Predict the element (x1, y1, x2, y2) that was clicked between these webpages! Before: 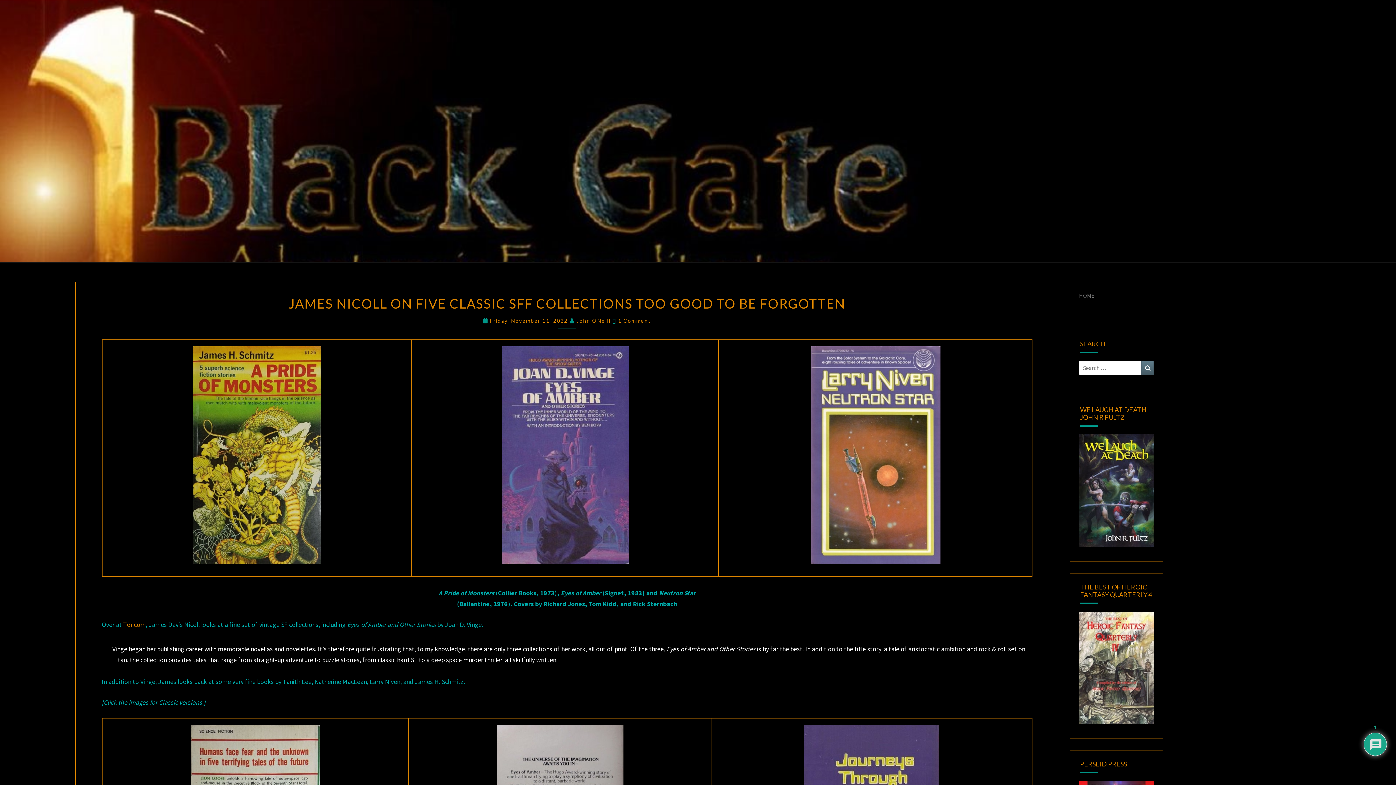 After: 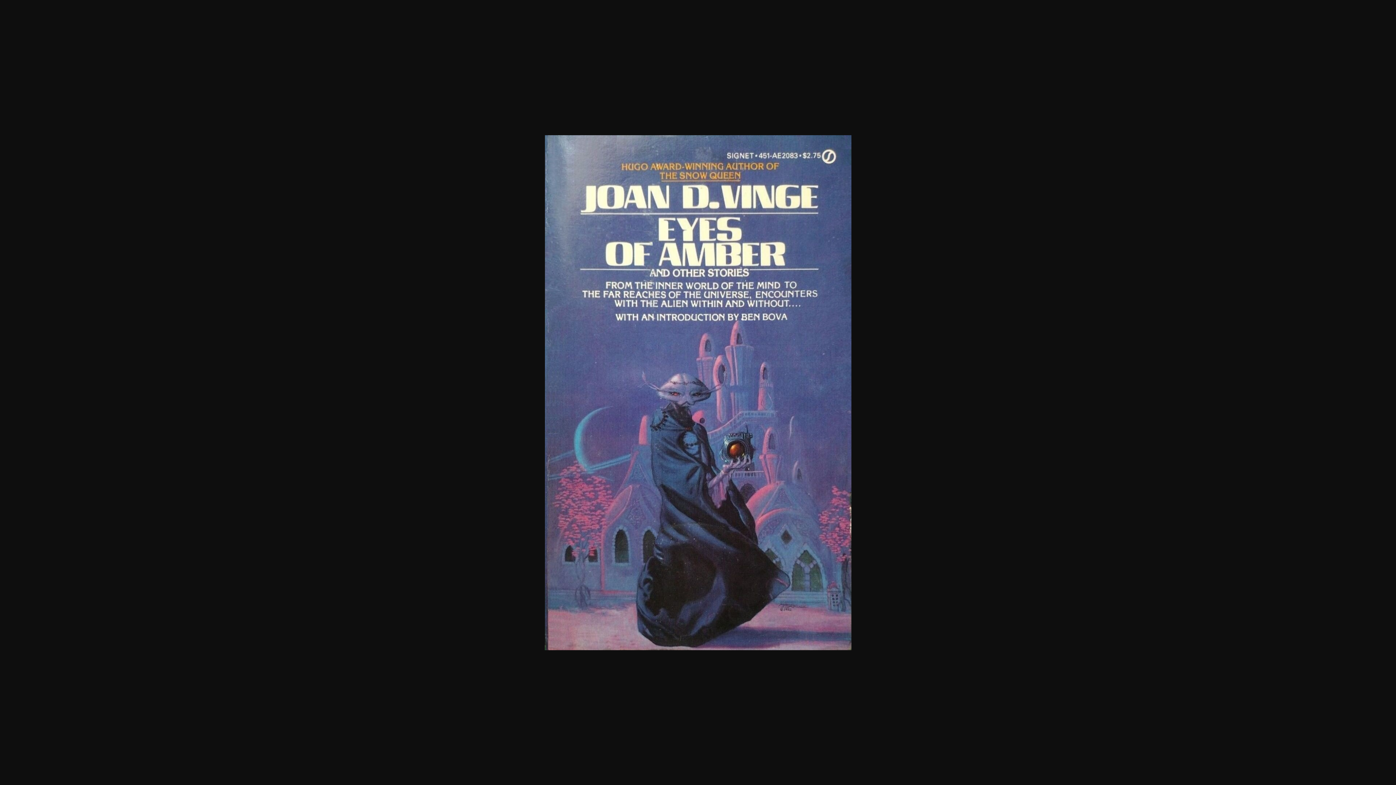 Action: bbox: (416, 346, 713, 564)